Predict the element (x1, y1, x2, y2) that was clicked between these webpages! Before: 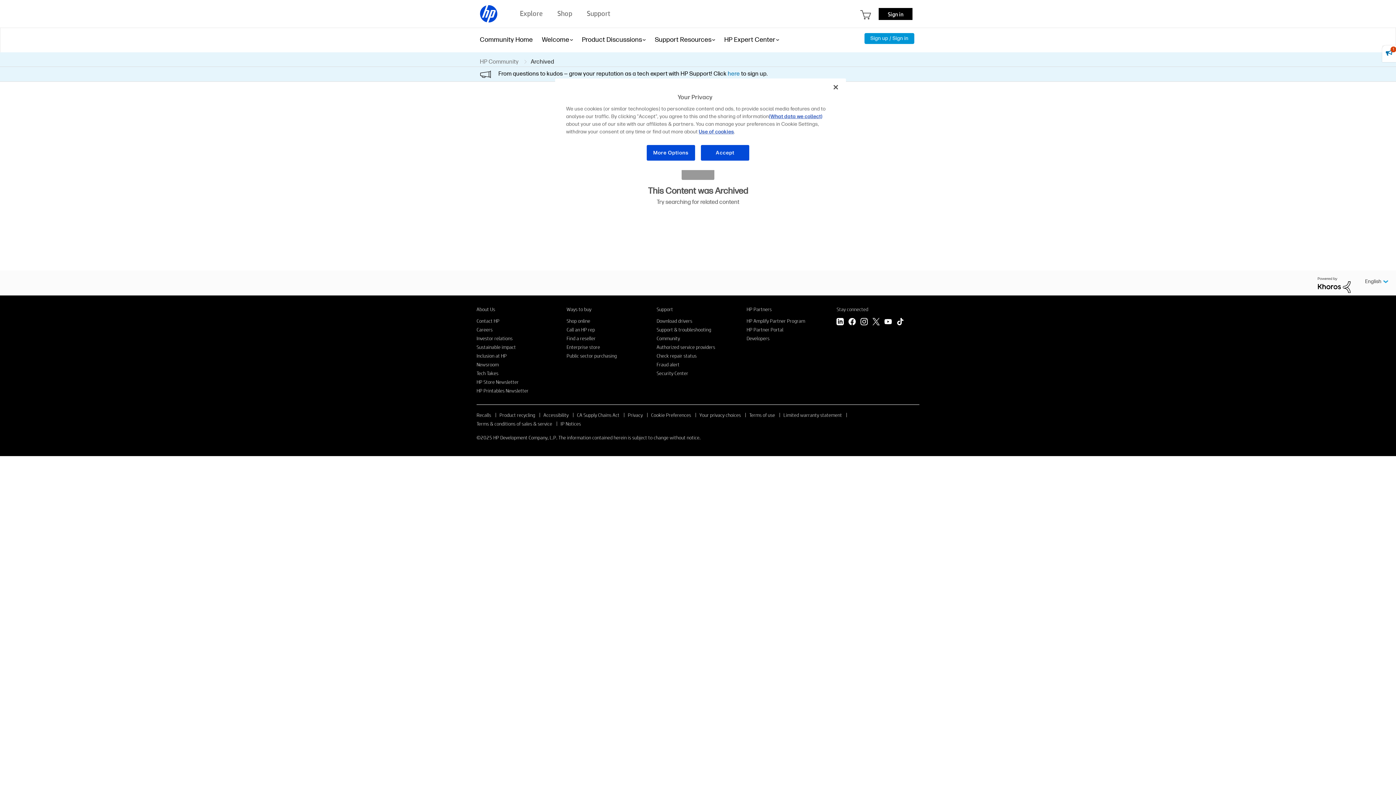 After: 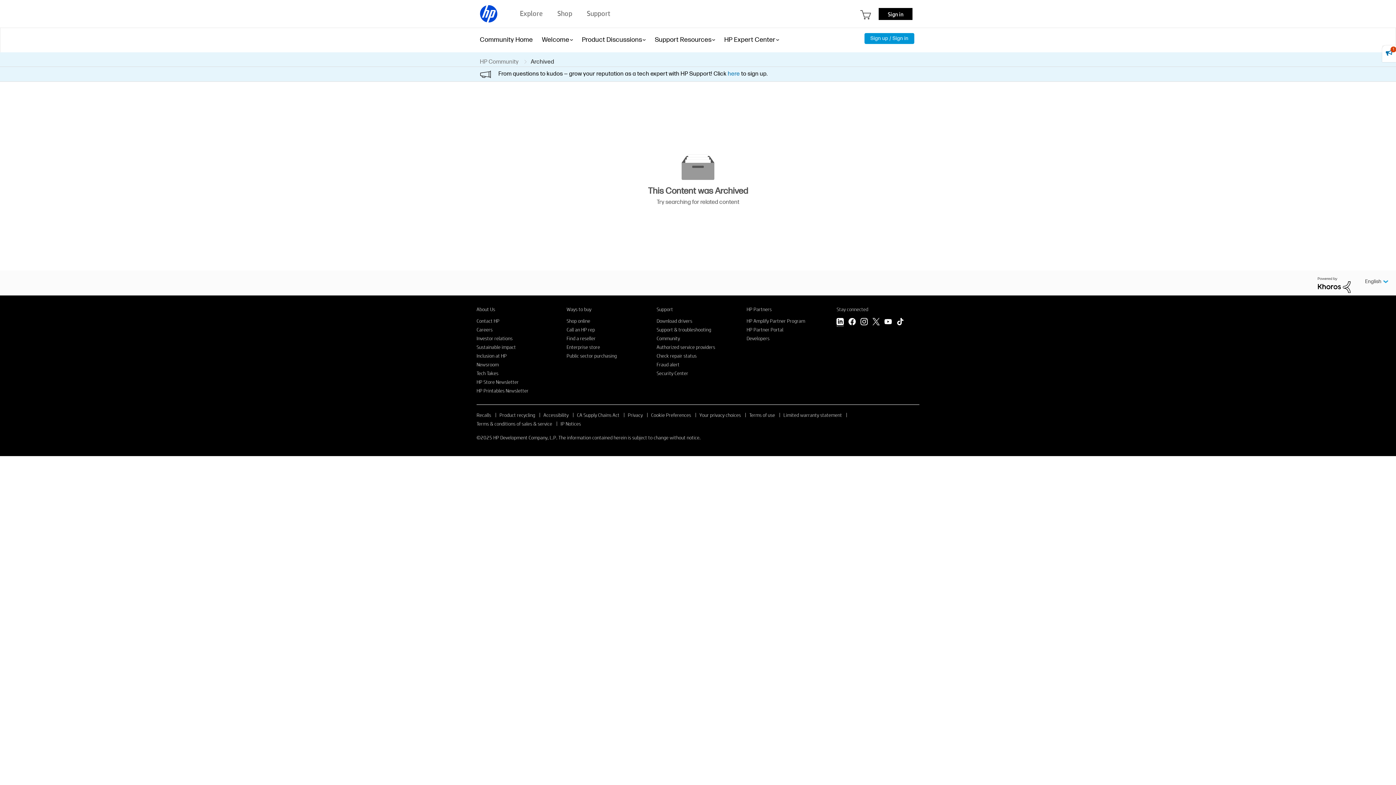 Action: bbox: (836, 318, 844, 327) label: LinkedIn